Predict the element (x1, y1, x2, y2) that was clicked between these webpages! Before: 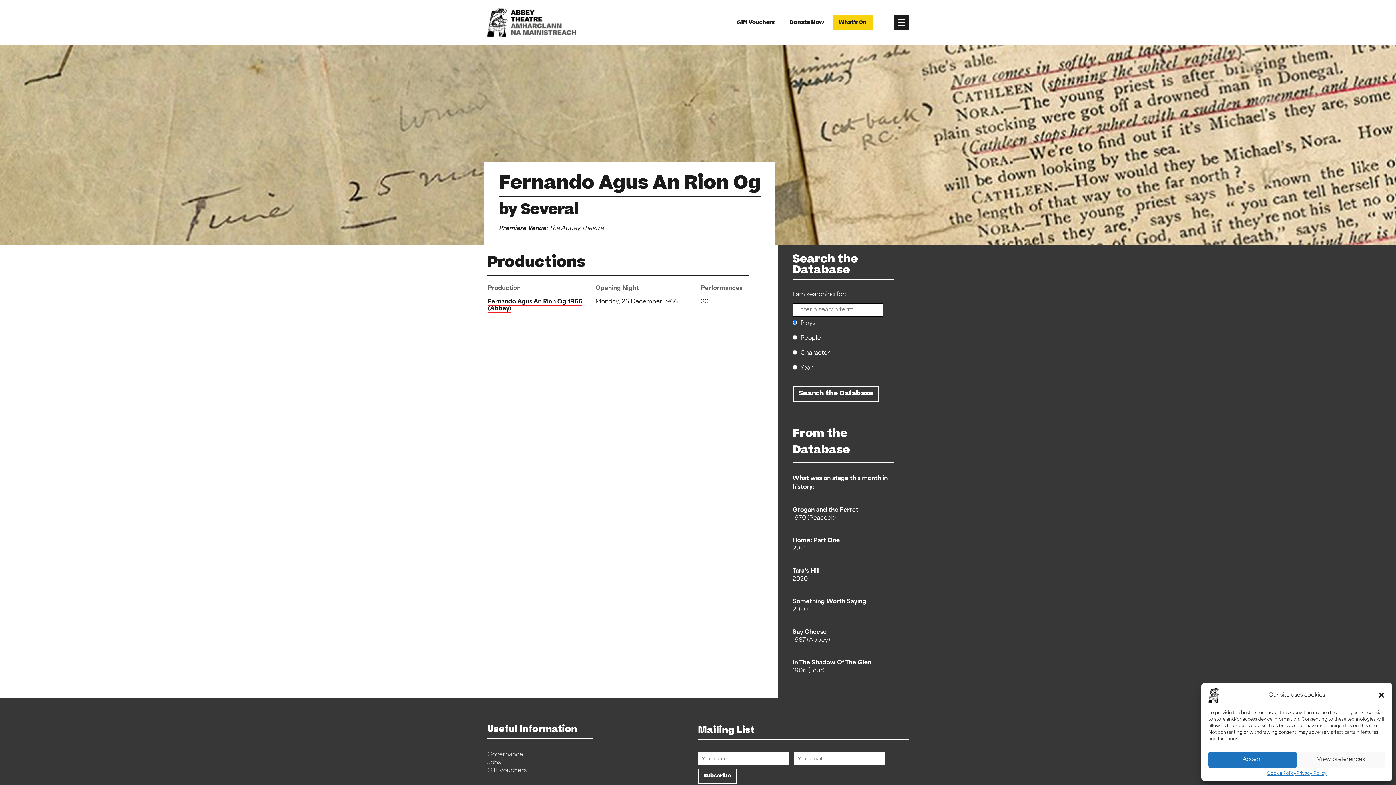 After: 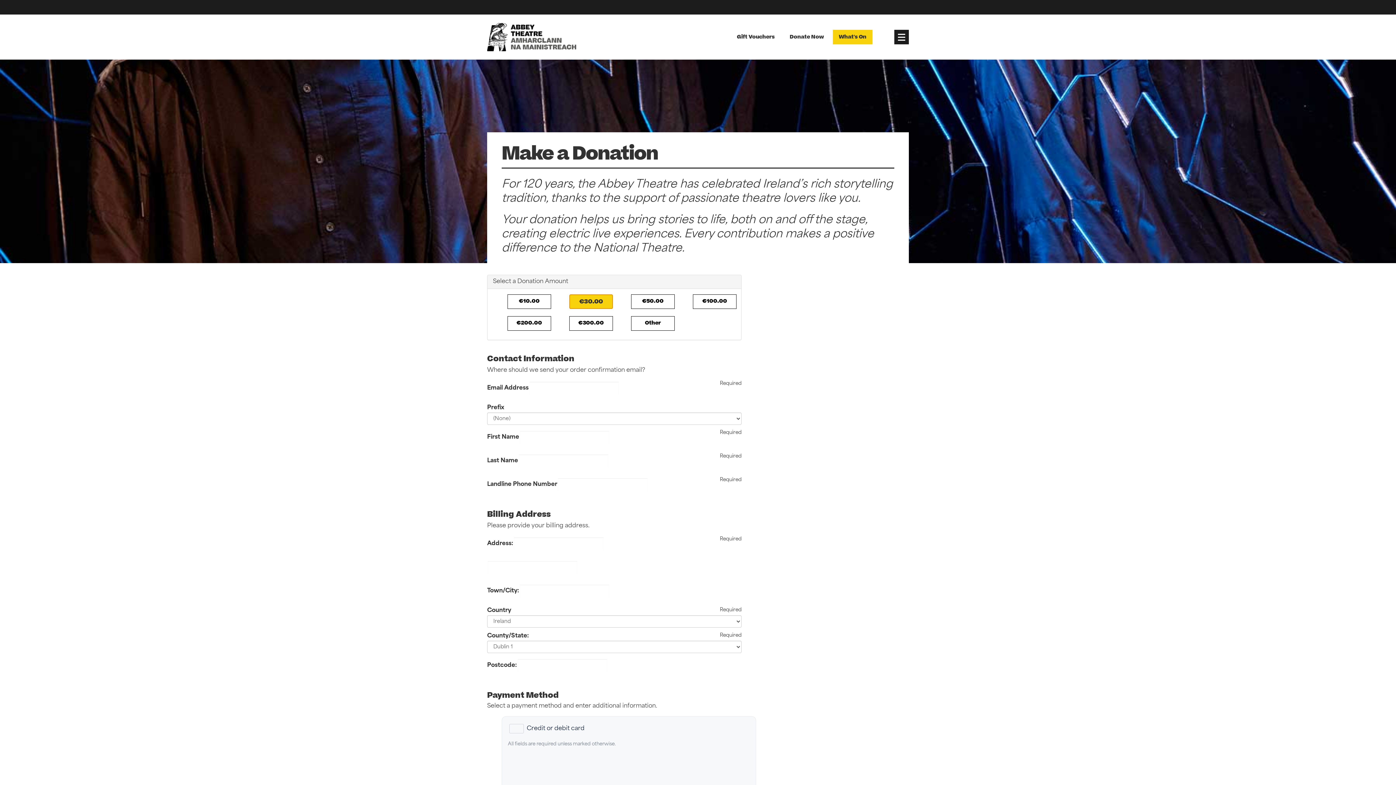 Action: label: Donate Now bbox: (783, 15, 830, 29)